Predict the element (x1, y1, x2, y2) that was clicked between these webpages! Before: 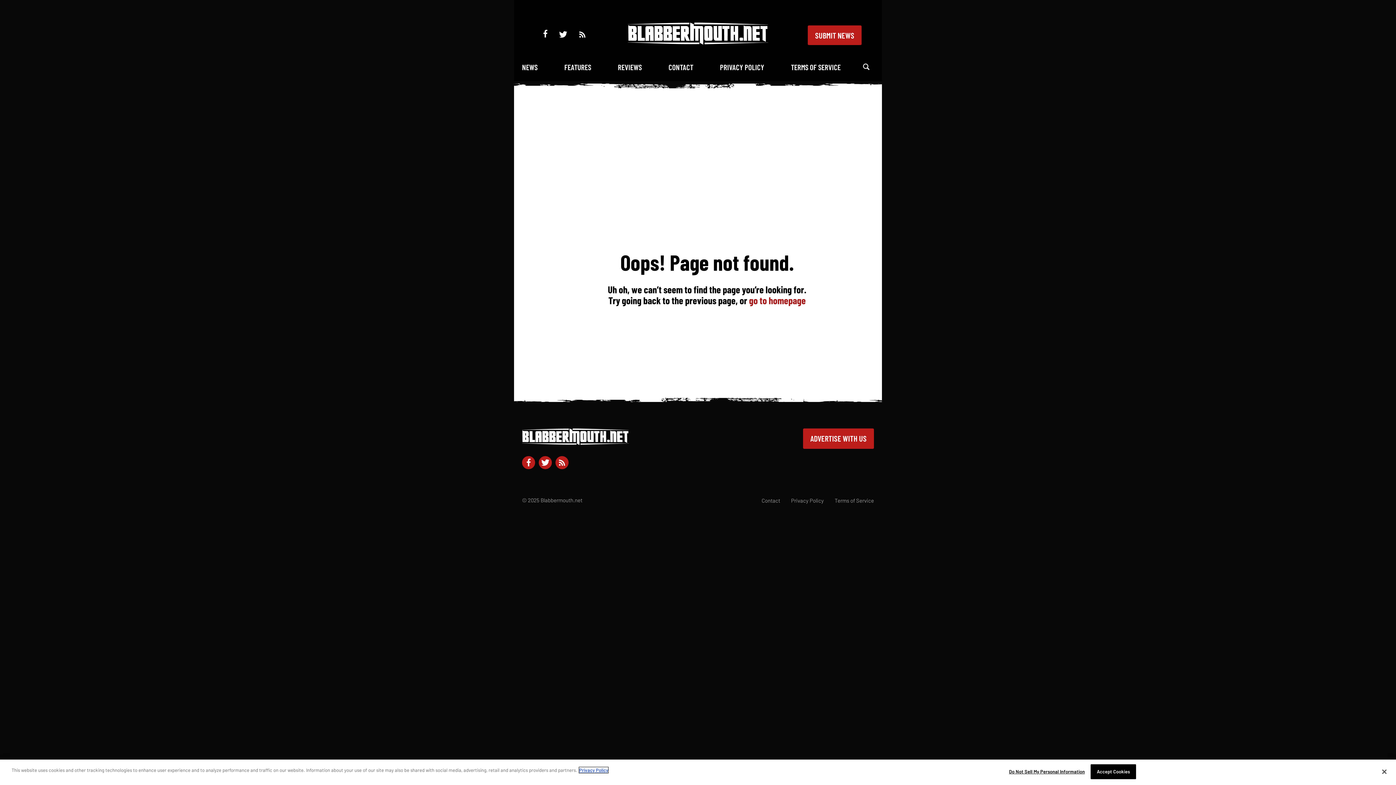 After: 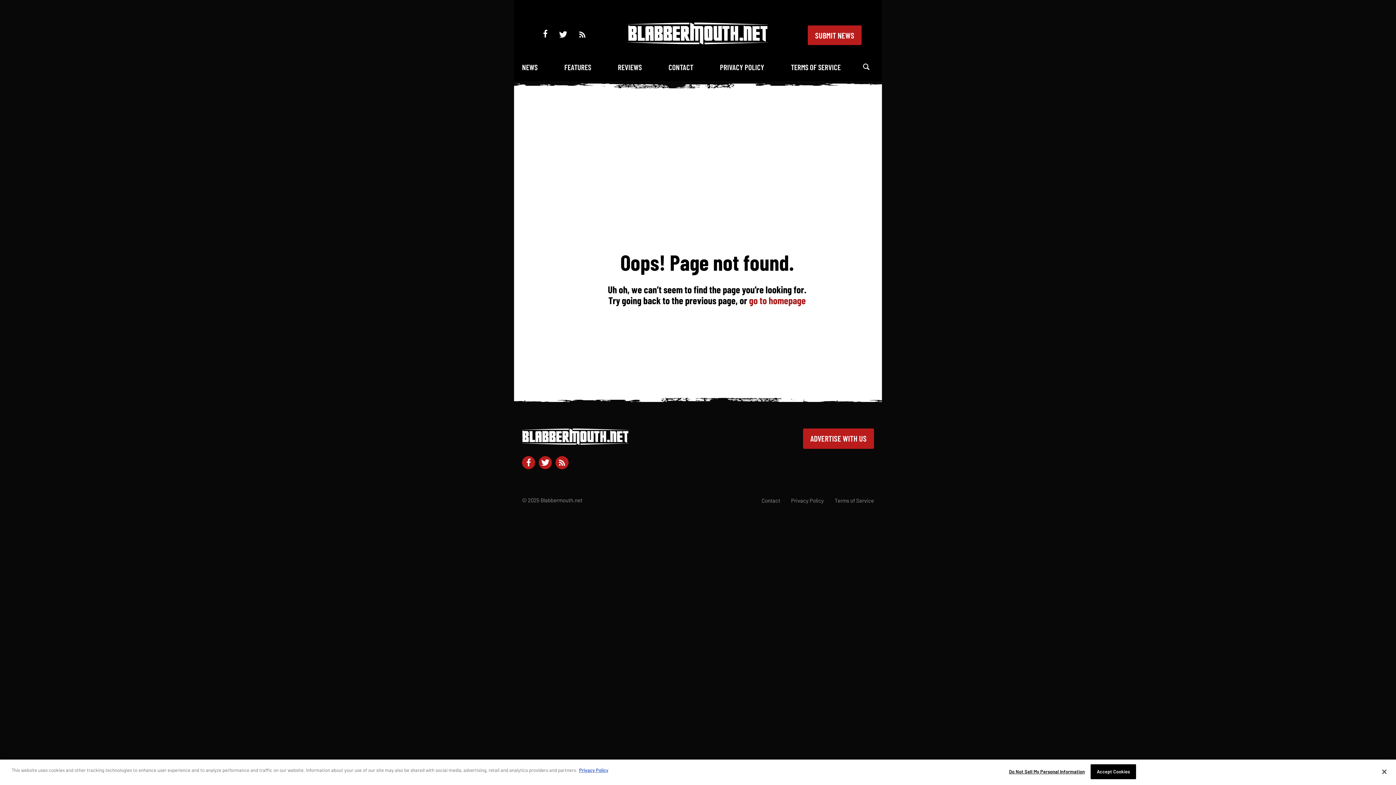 Action: bbox: (538, 456, 552, 469)